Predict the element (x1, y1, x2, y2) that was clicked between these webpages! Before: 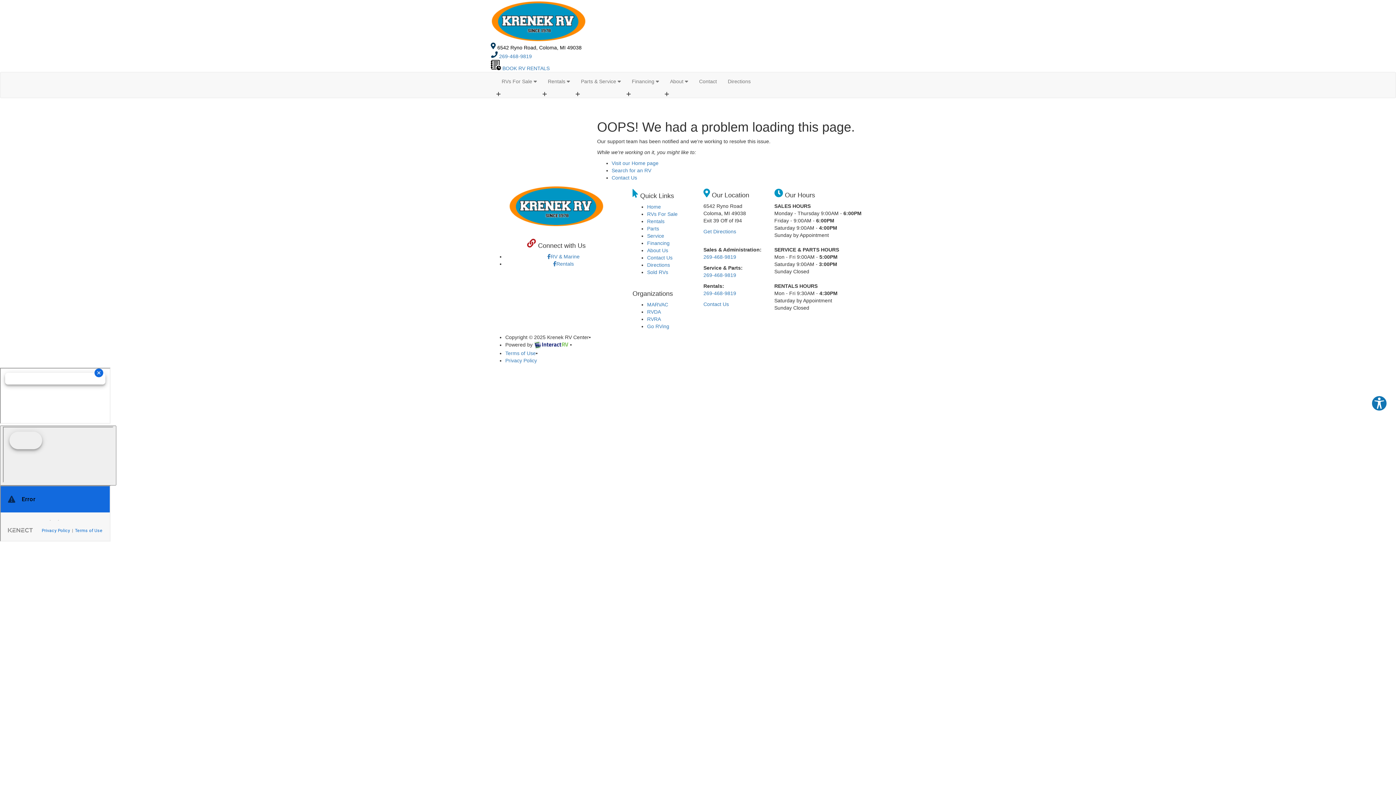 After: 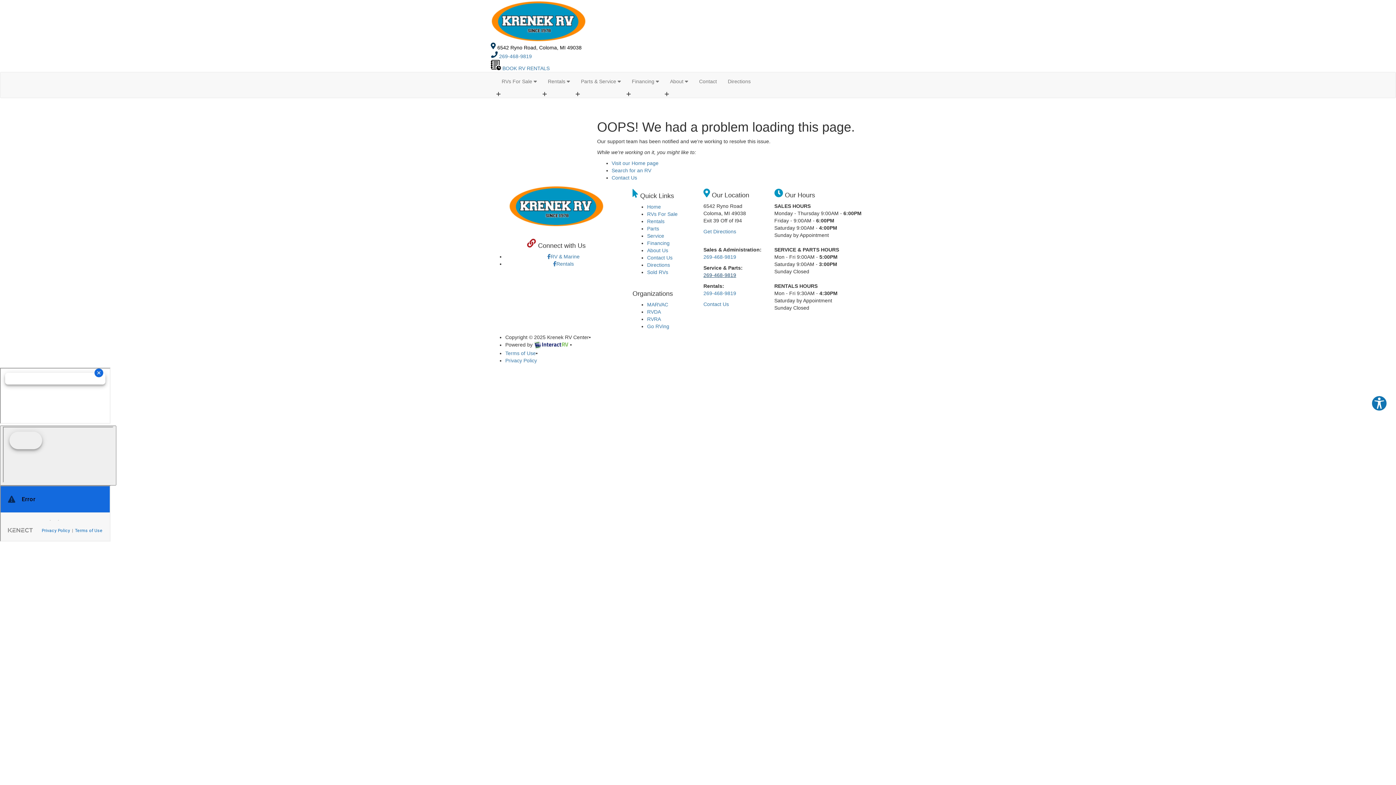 Action: bbox: (703, 272, 736, 278) label: 269-468-9819